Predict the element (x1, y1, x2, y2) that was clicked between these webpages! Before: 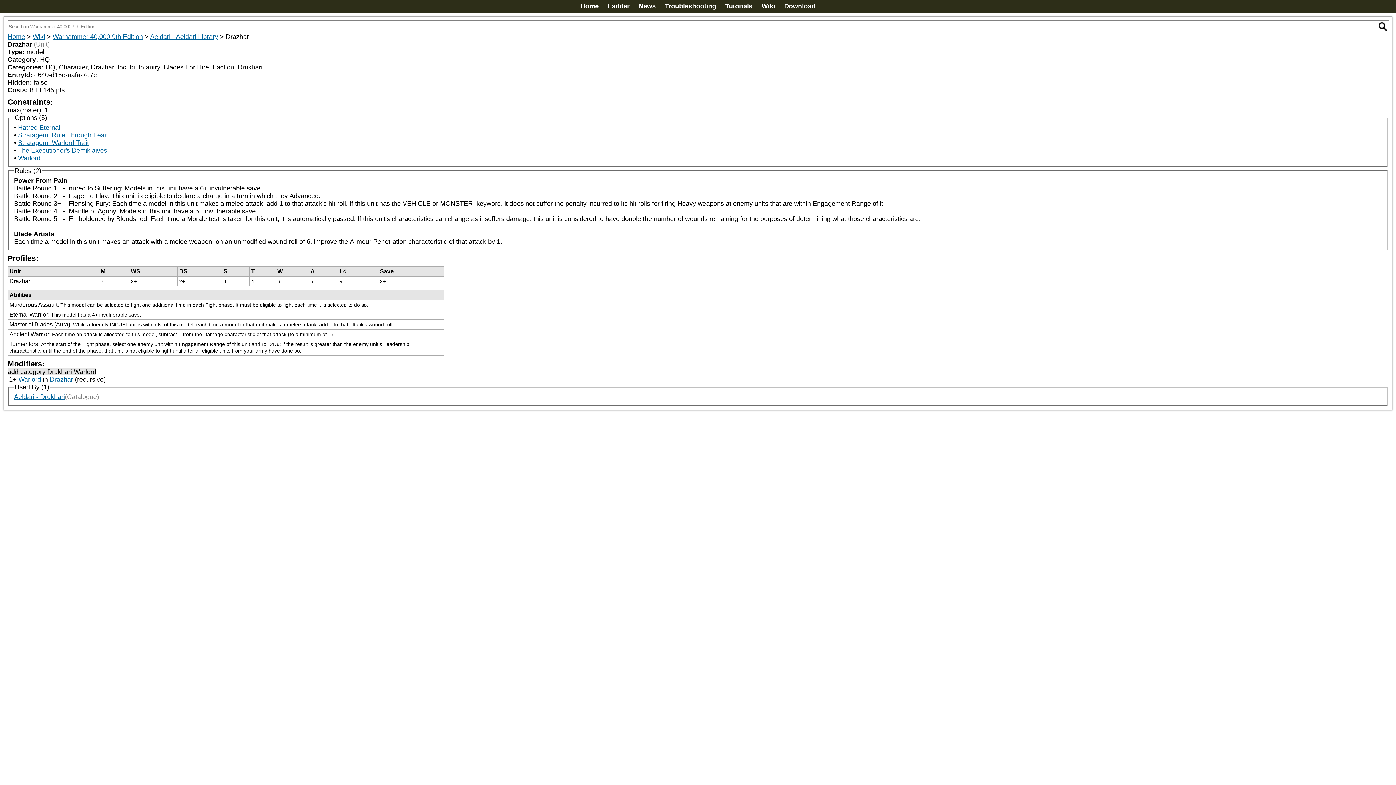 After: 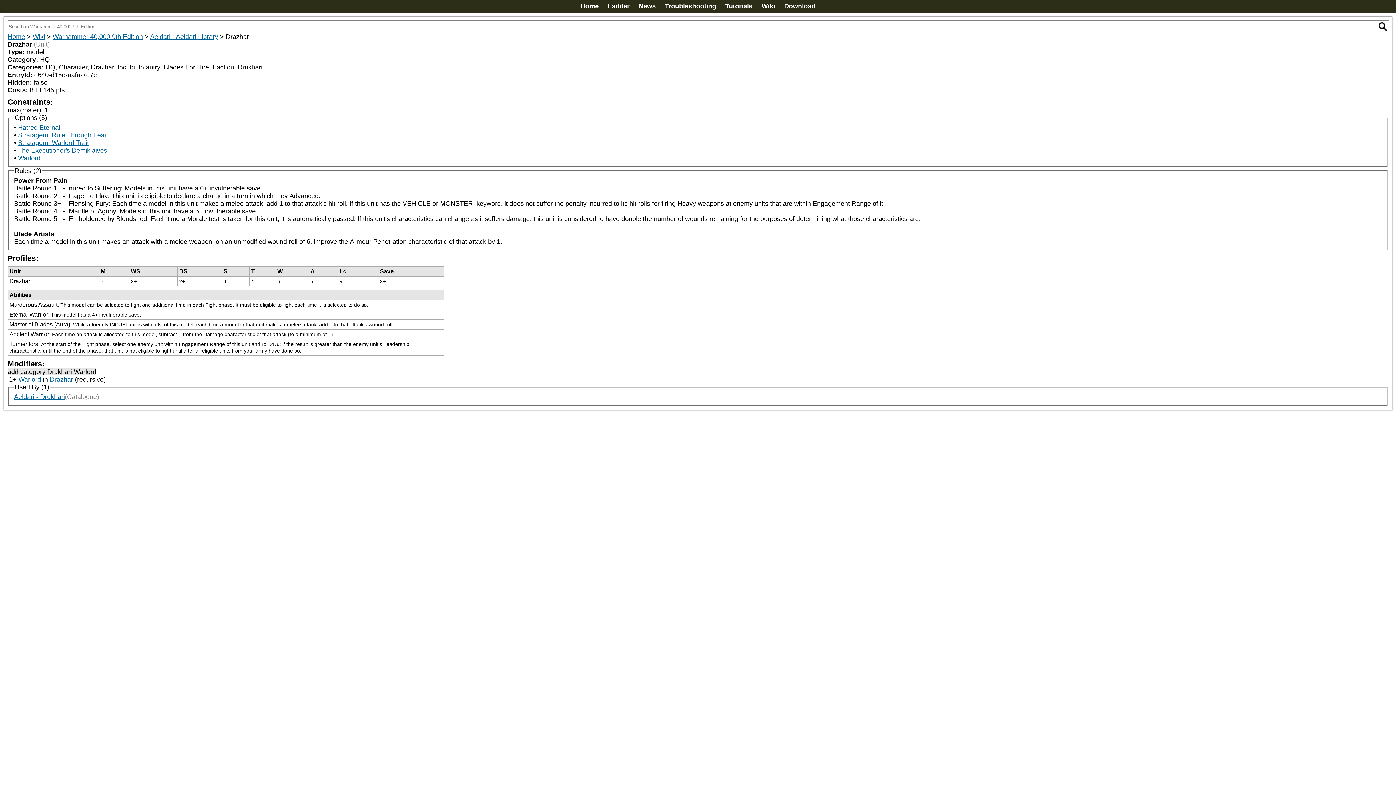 Action: label: Drazhar bbox: (49, 376, 73, 383)